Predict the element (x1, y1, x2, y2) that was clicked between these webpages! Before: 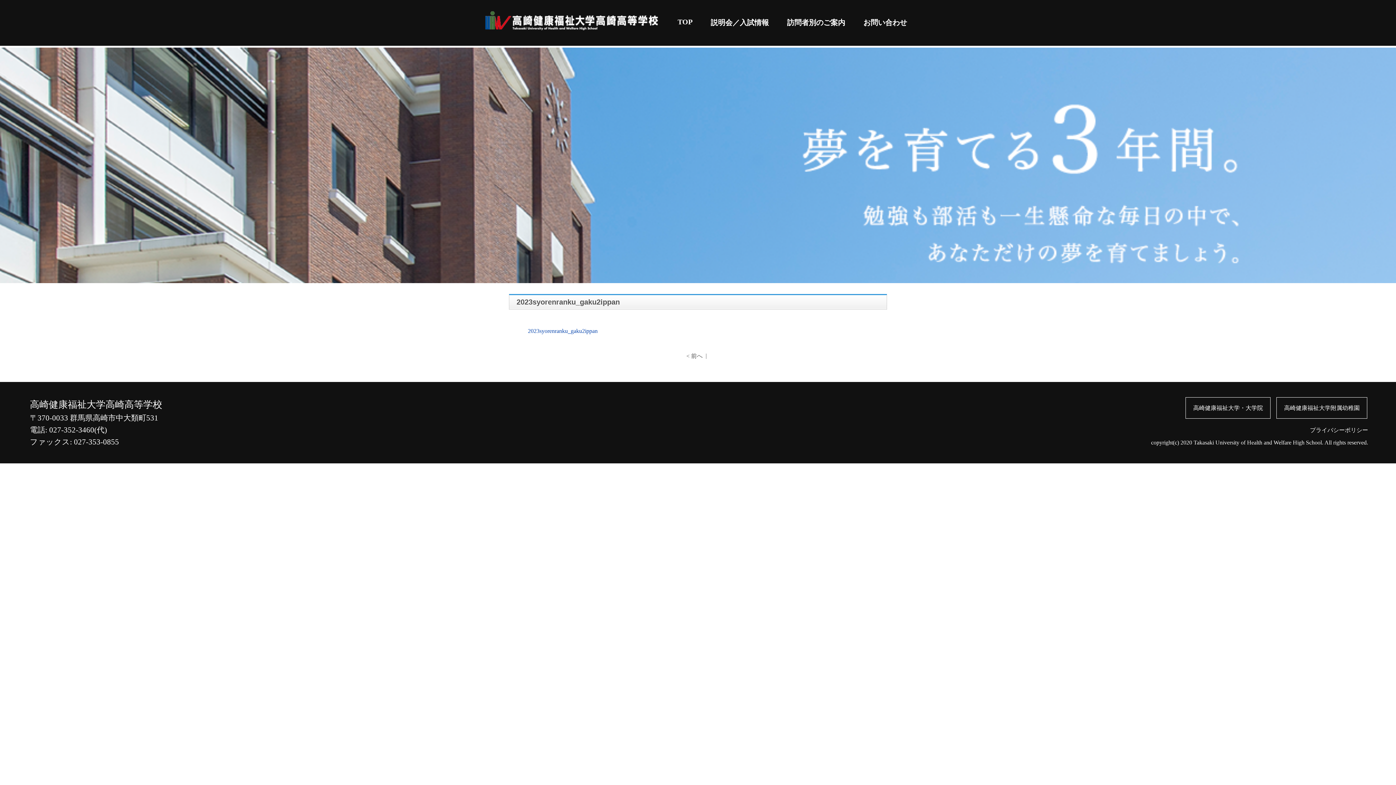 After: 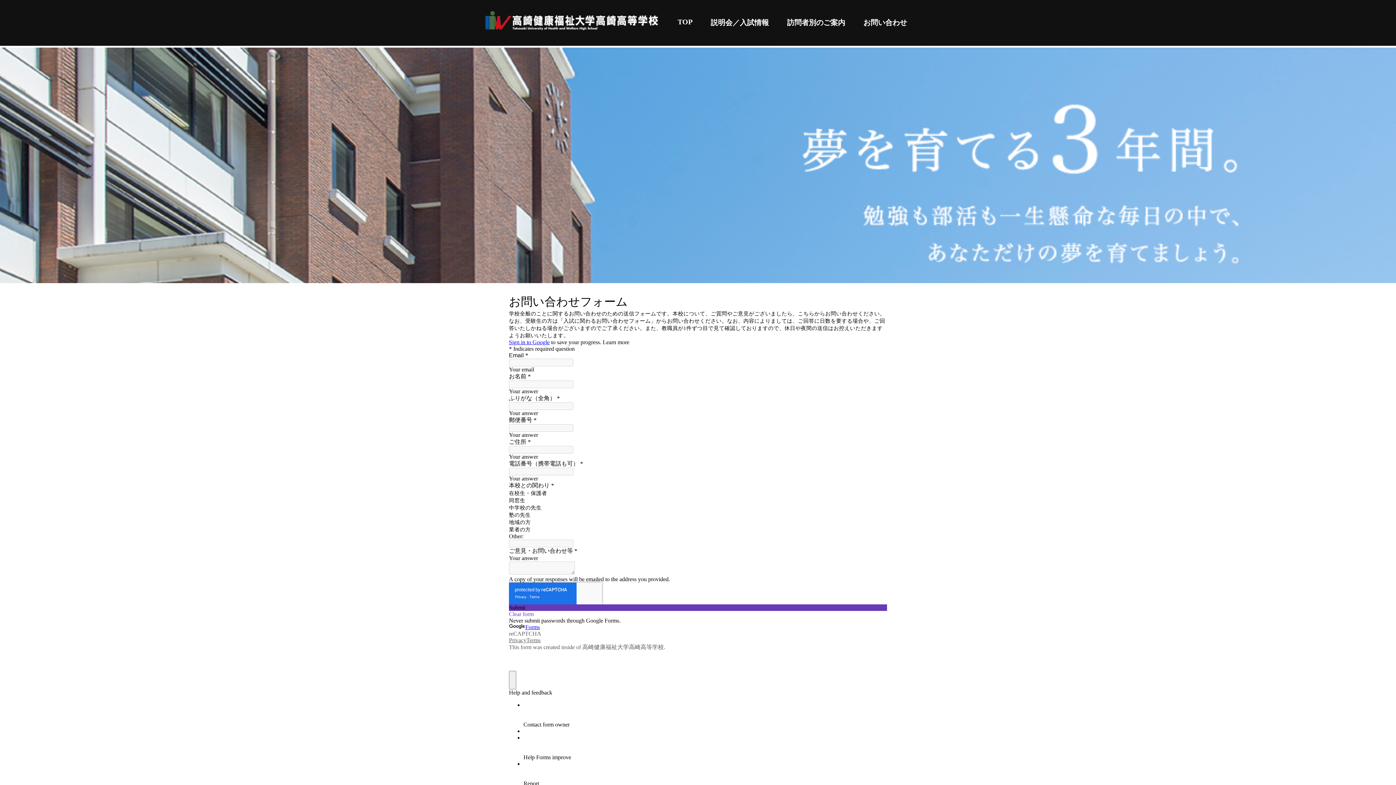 Action: label: お問い合わせ bbox: (858, 8, 912, 33)